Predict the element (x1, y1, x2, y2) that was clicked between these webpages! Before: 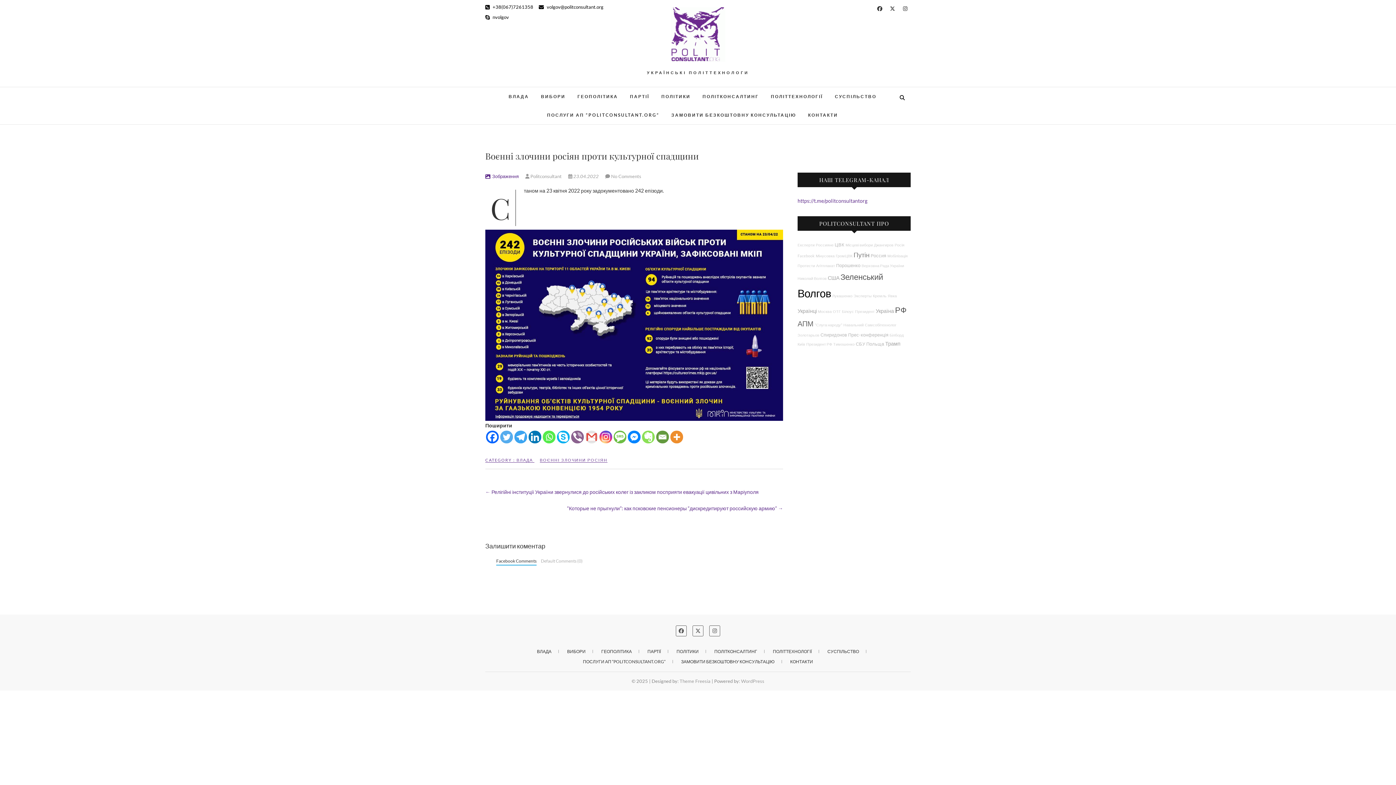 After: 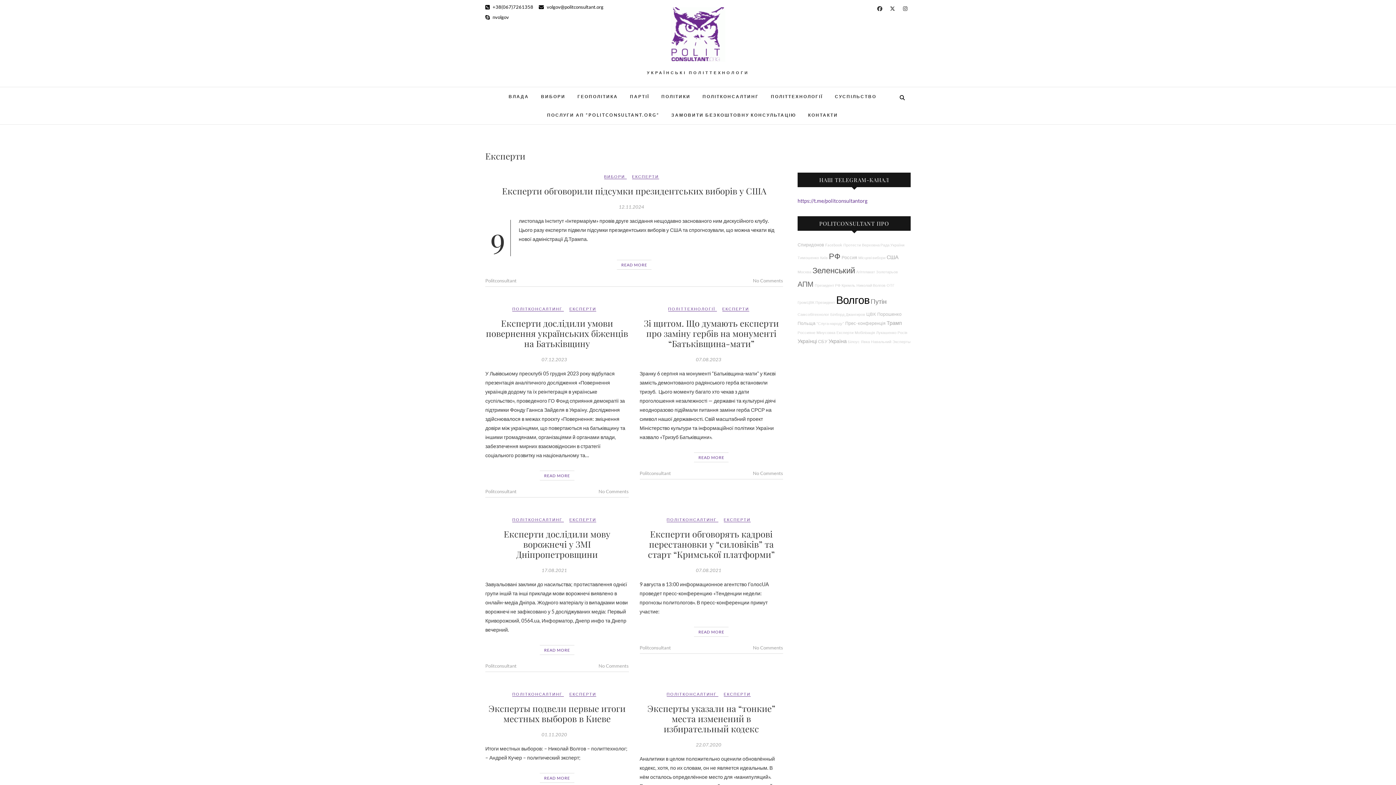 Action: bbox: (797, 242, 814, 247) label: Експерти